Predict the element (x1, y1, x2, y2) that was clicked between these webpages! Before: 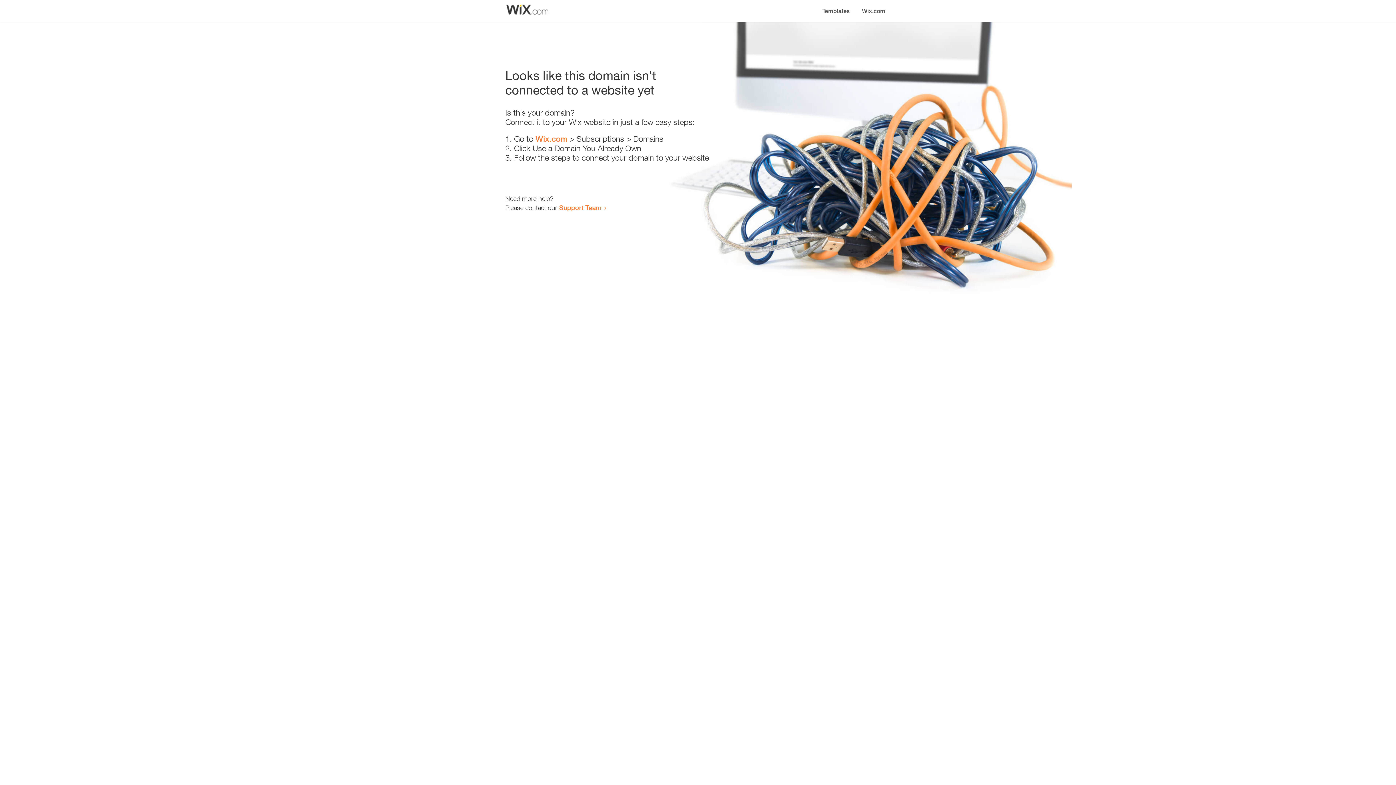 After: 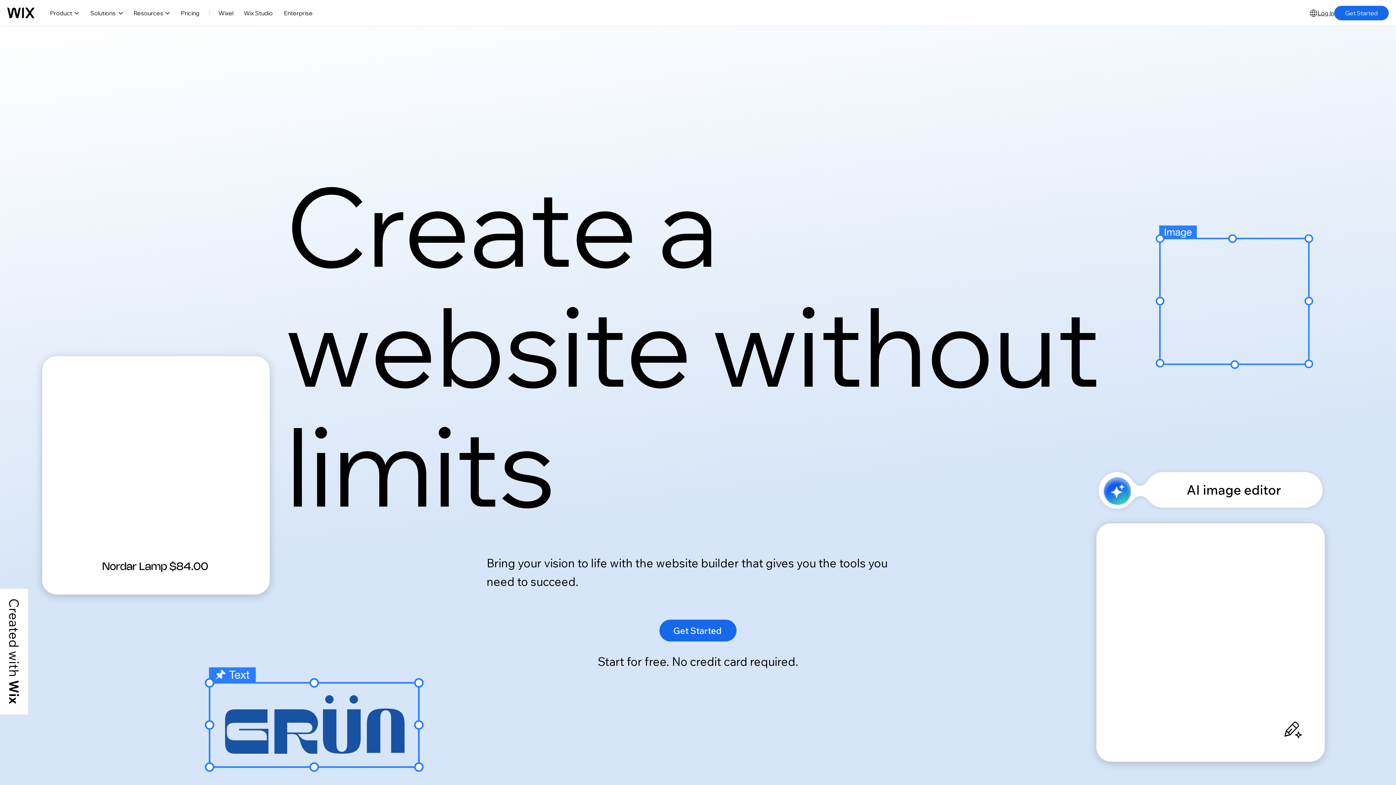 Action: label: Wix.com bbox: (856, 0, 890, 14)